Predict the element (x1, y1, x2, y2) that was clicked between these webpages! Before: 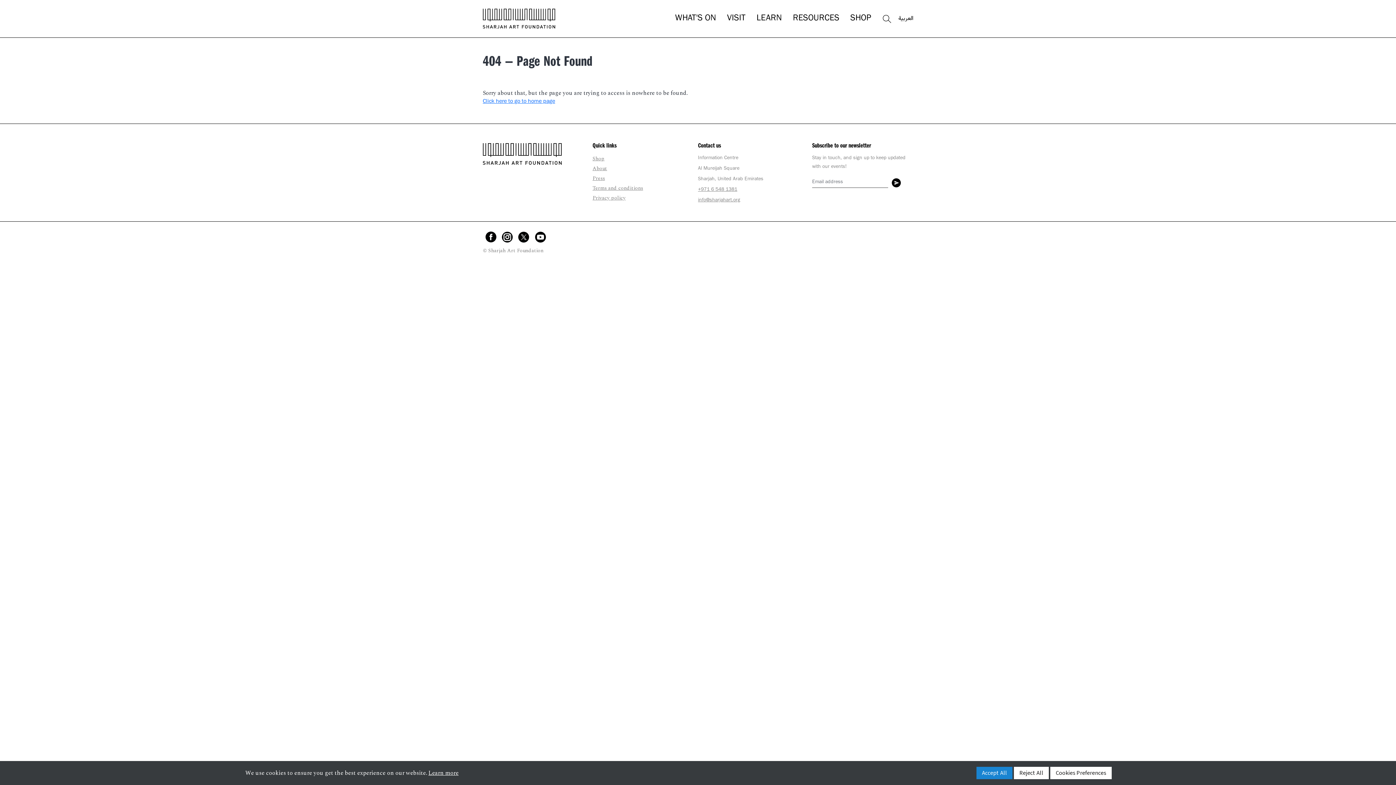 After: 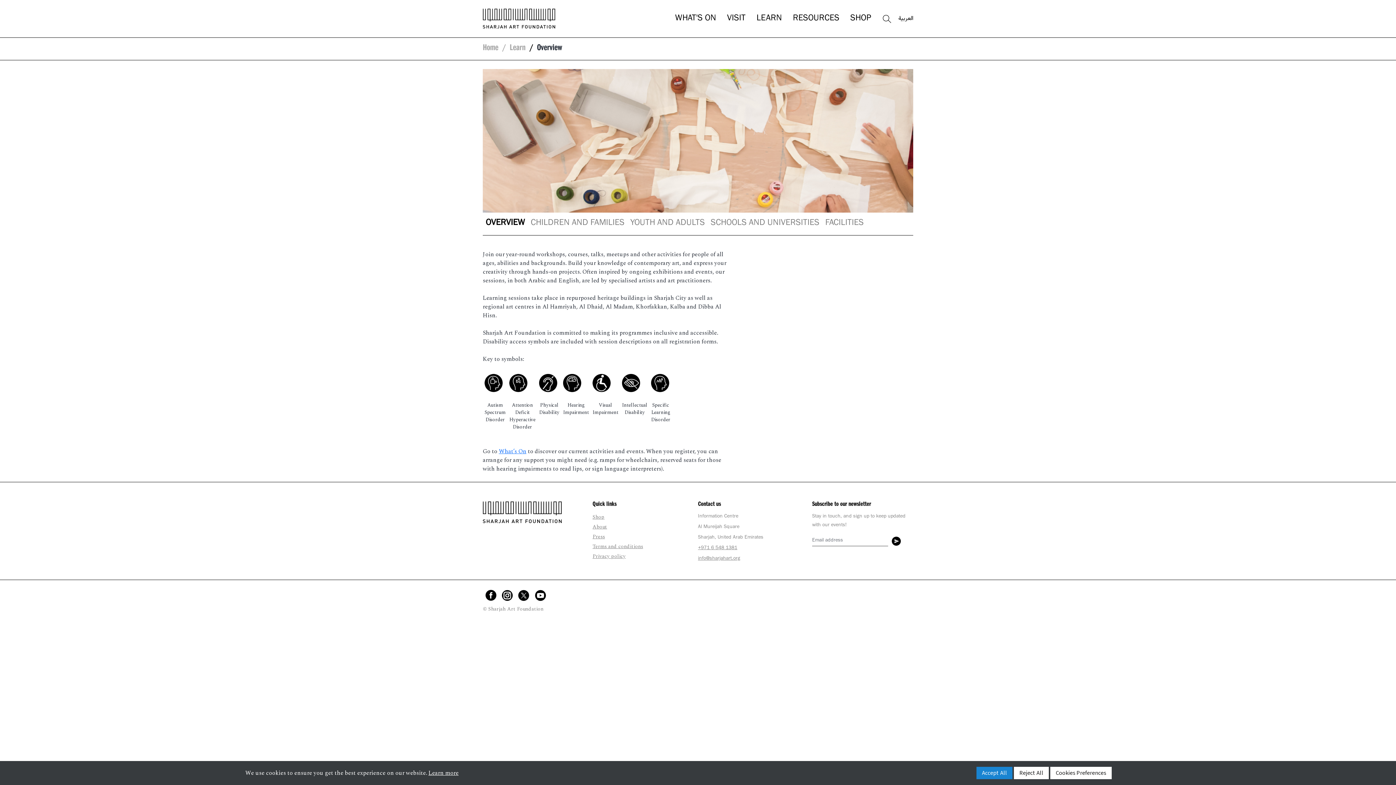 Action: label: LEARN bbox: (756, 15, 782, 22)